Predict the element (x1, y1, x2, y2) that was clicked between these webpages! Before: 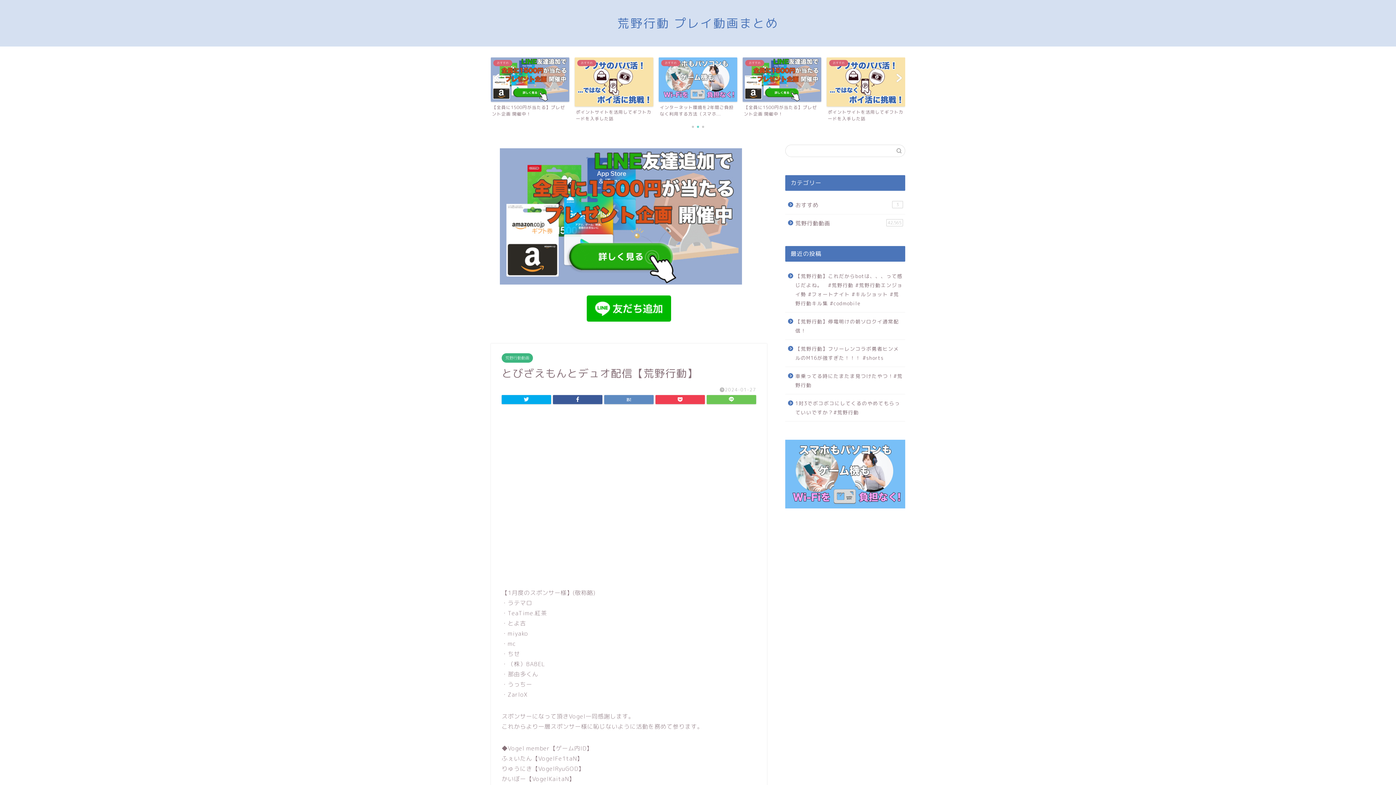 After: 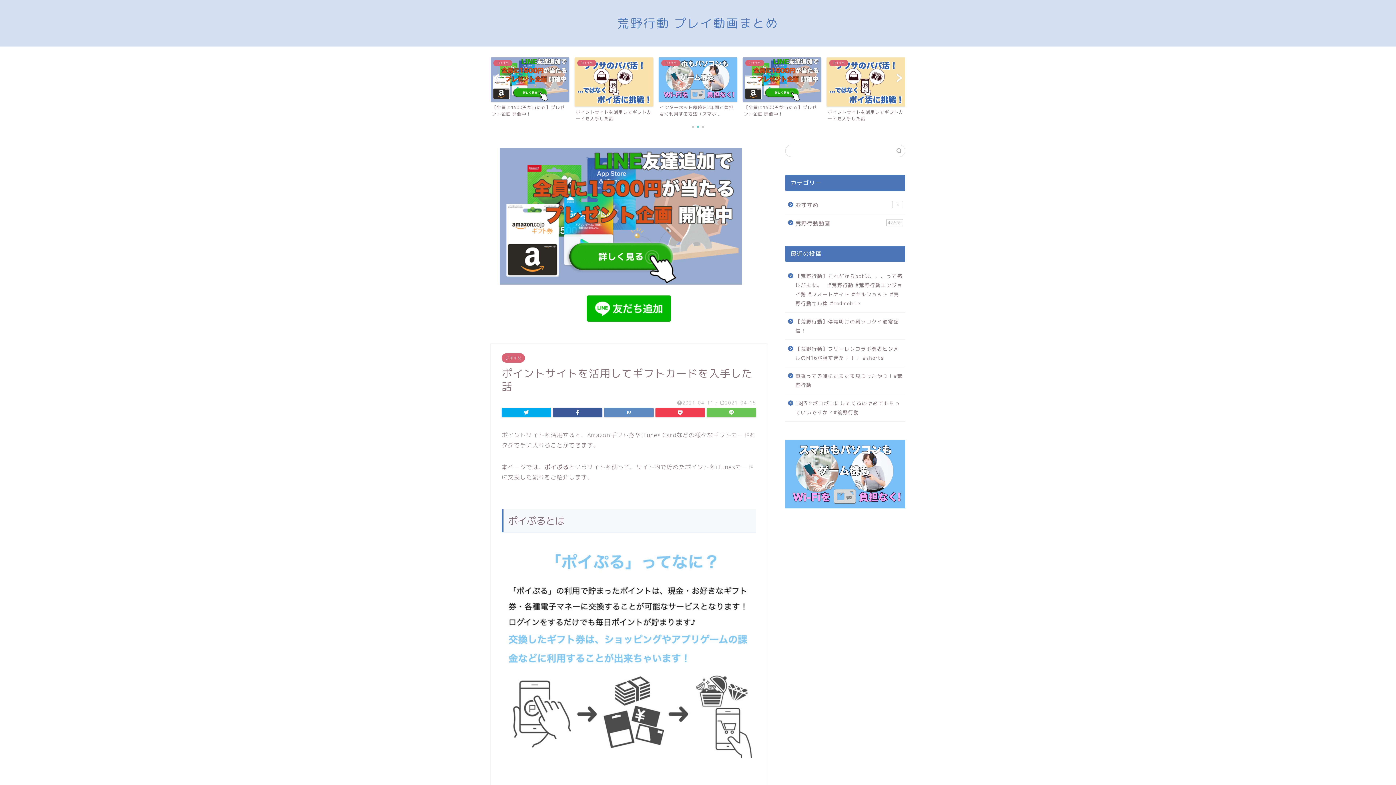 Action: bbox: (574, 57, 653, 122) label: おすすめ
ポイントサイトを活用してギフトカードを入手した話